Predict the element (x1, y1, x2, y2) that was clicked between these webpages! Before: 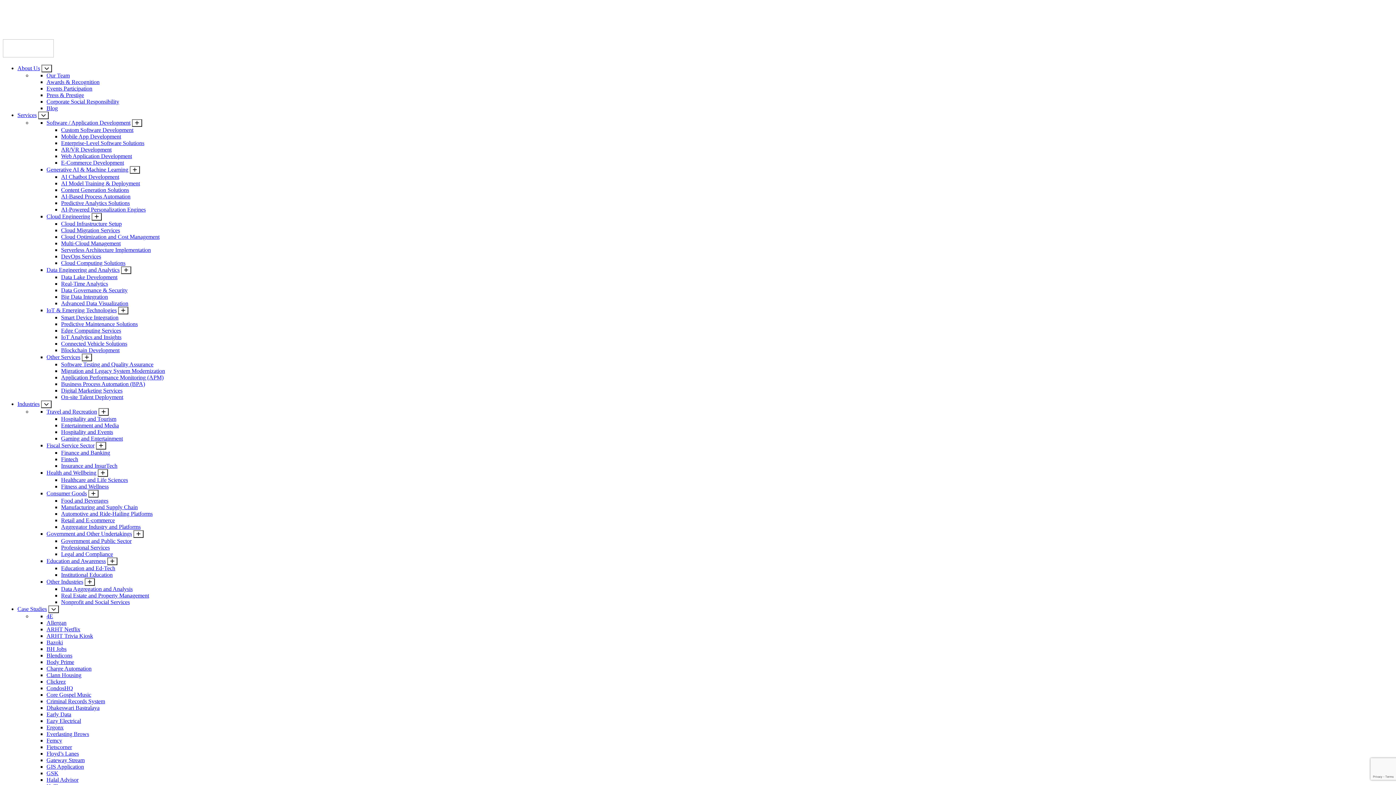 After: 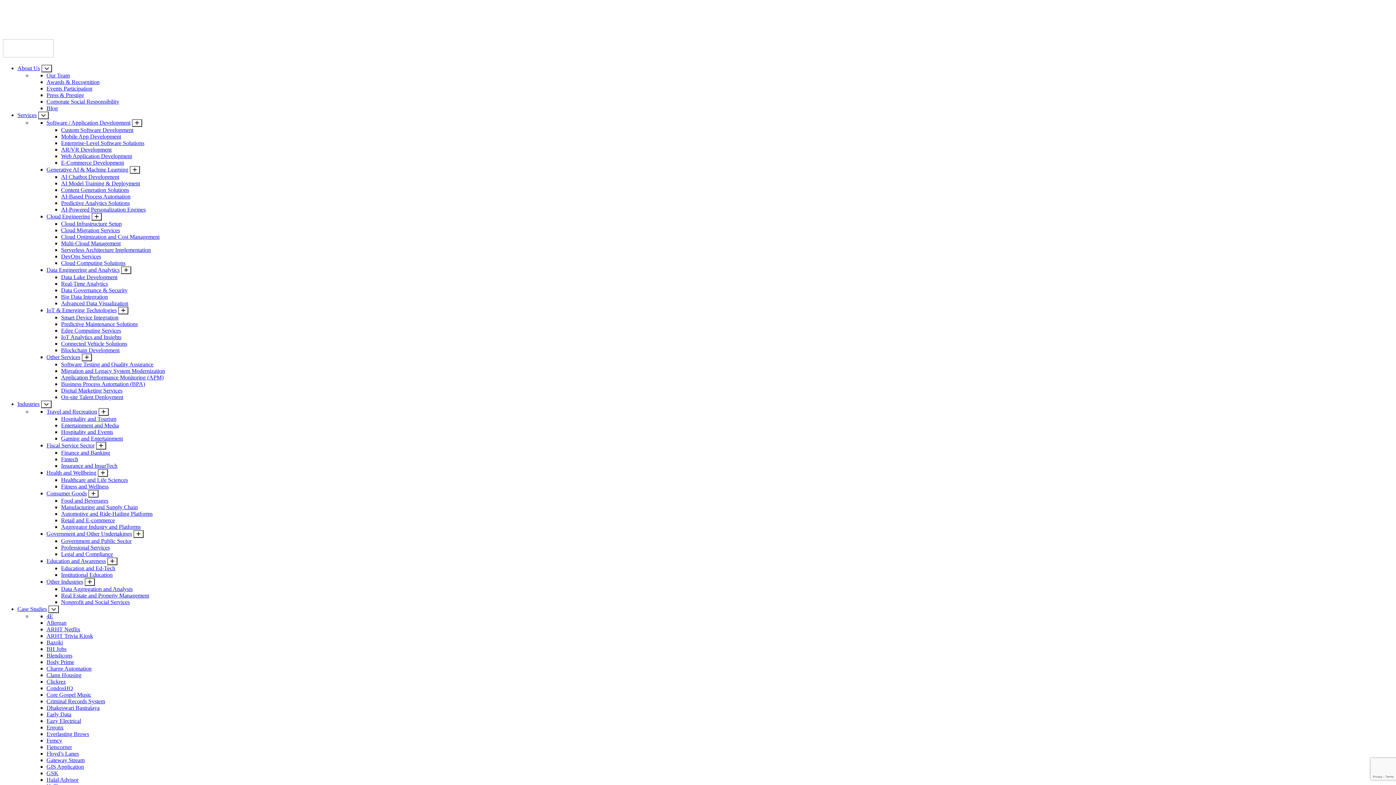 Action: bbox: (61, 477, 128, 483) label: Healthcare and Life Sciences